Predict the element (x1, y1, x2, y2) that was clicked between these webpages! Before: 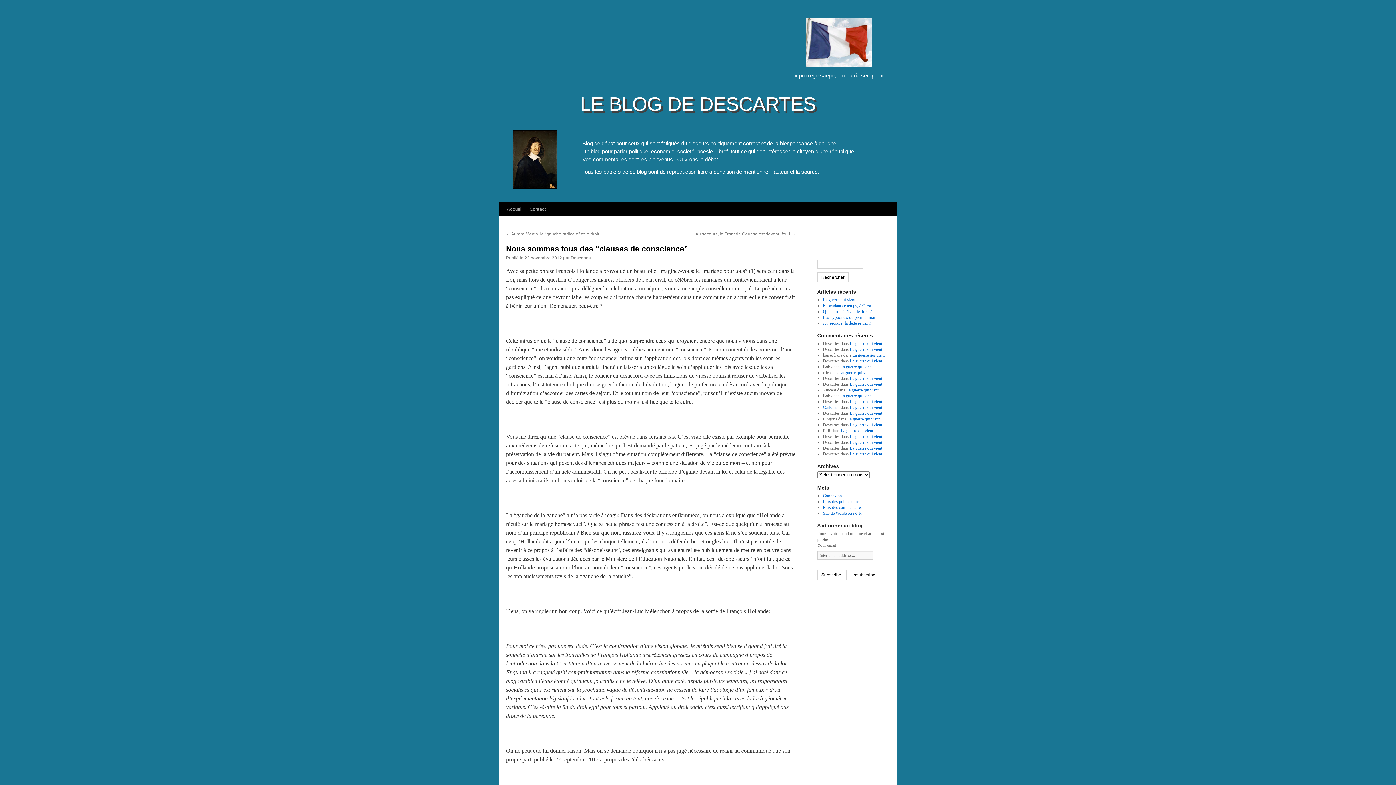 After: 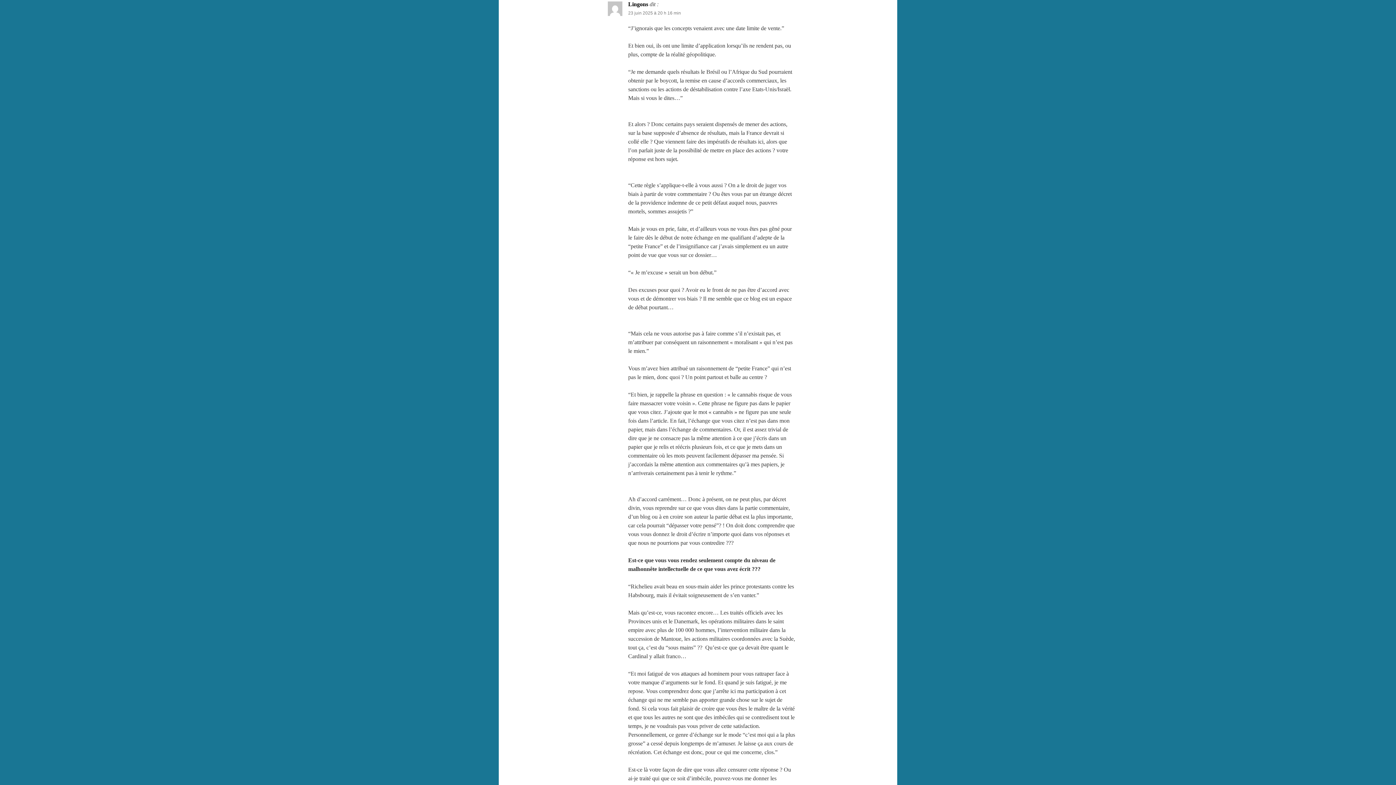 Action: label: La guerre qui vient bbox: (847, 416, 879, 421)